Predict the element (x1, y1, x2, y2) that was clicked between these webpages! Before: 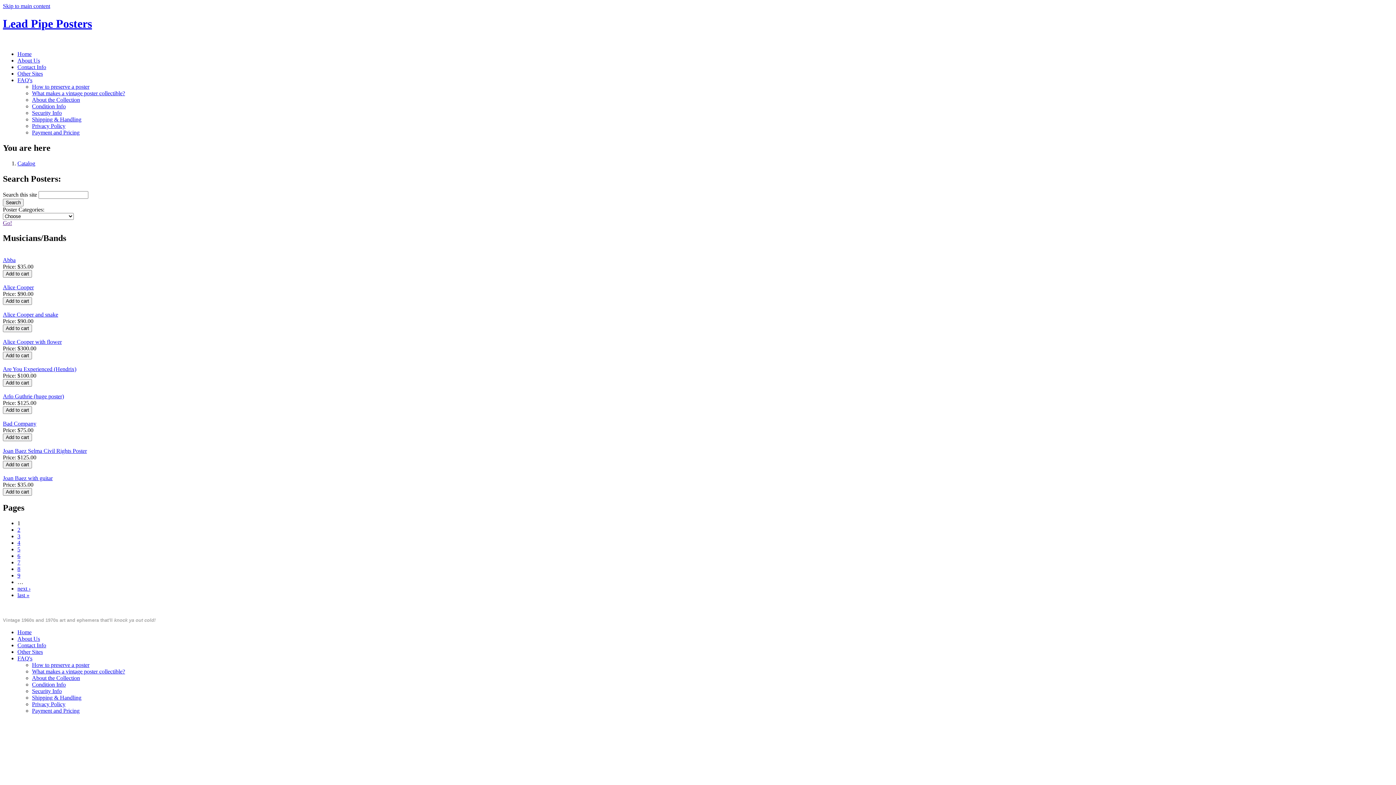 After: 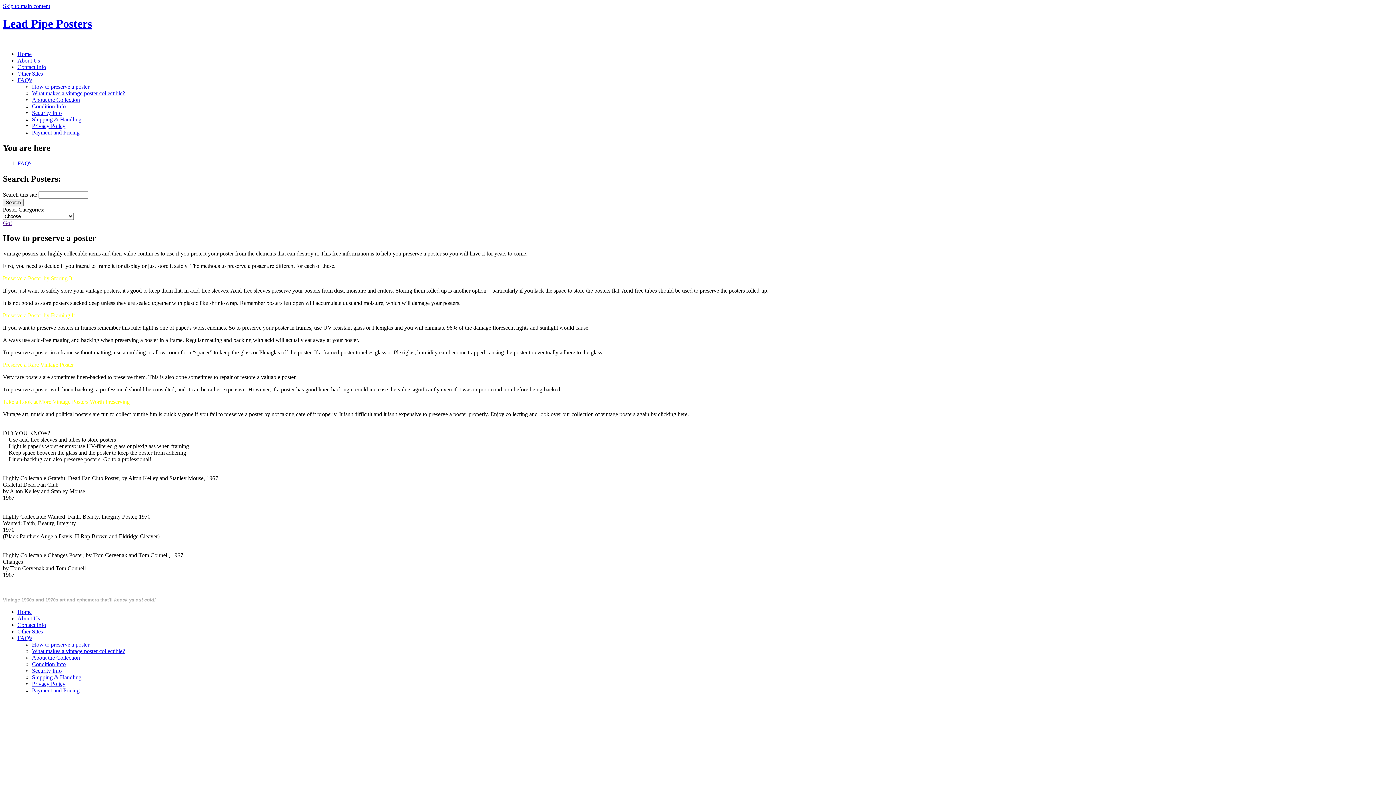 Action: label: How to preserve a poster bbox: (32, 83, 89, 89)